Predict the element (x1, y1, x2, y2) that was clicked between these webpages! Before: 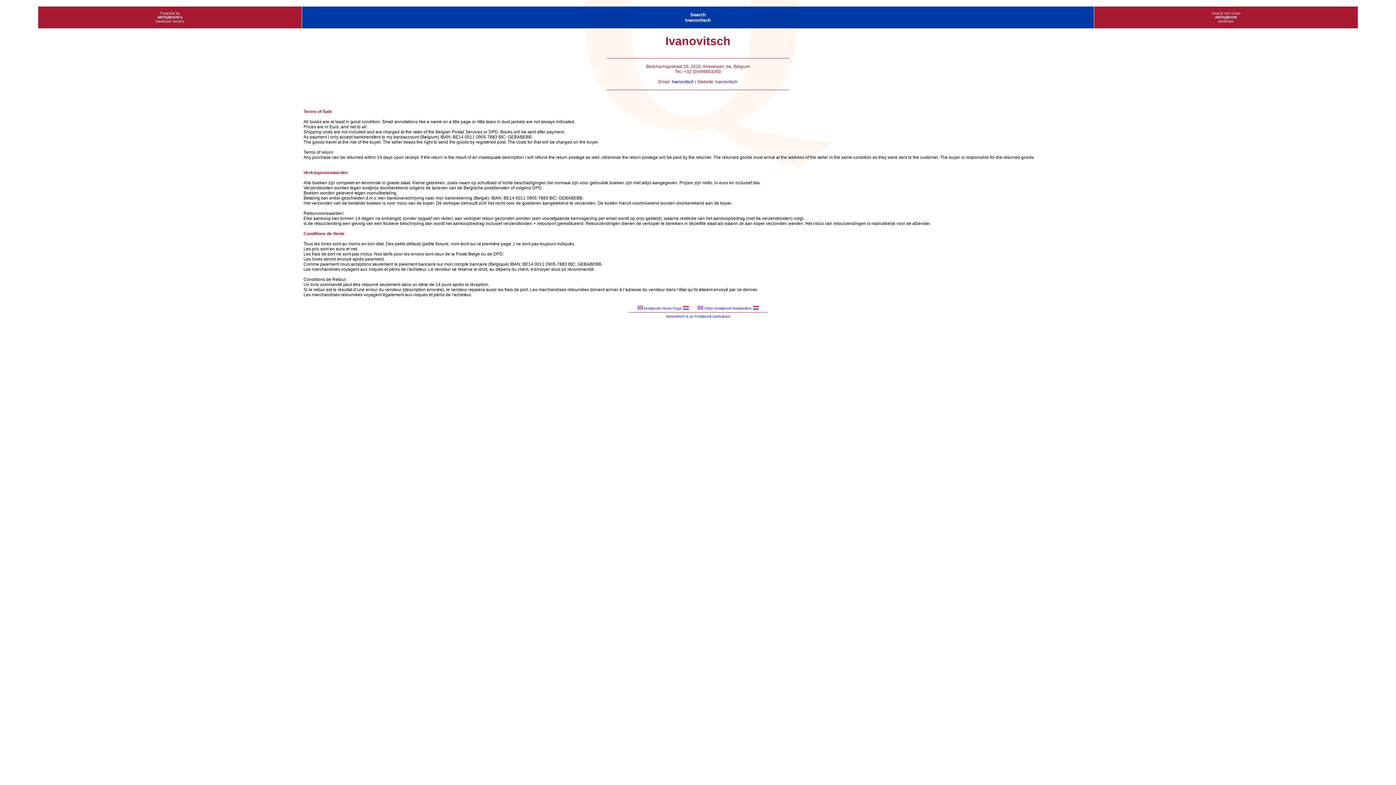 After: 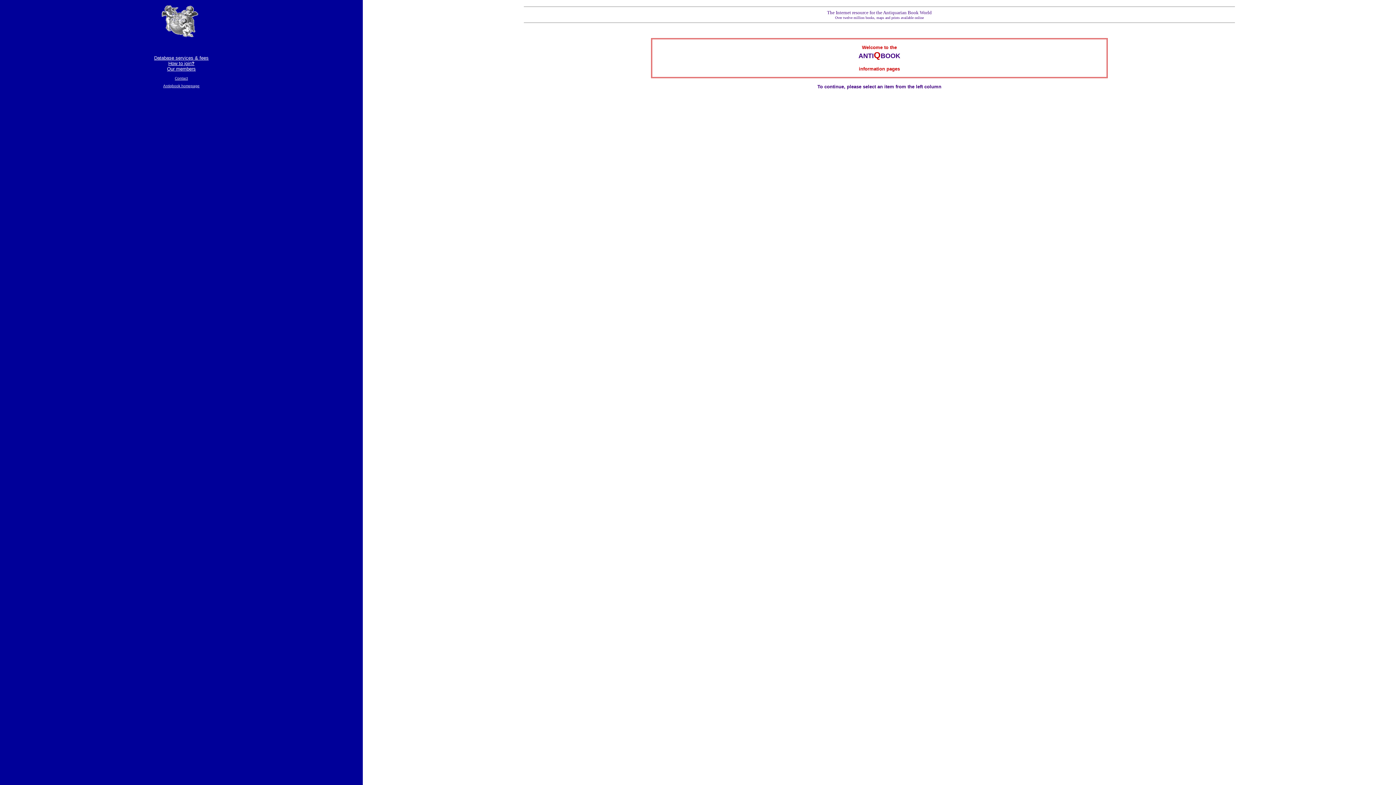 Action: label: Ivanovitsch is an Antiqbook participant bbox: (666, 314, 730, 318)